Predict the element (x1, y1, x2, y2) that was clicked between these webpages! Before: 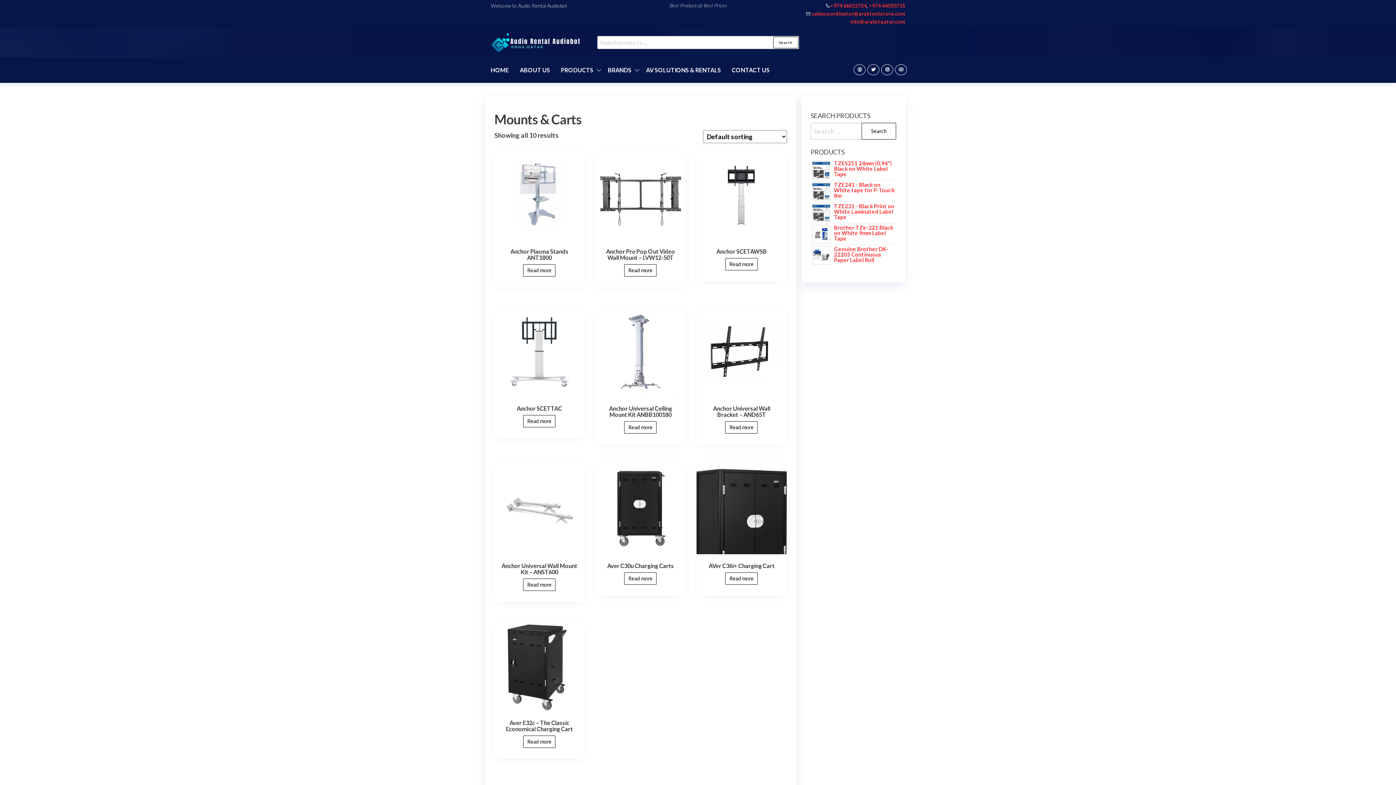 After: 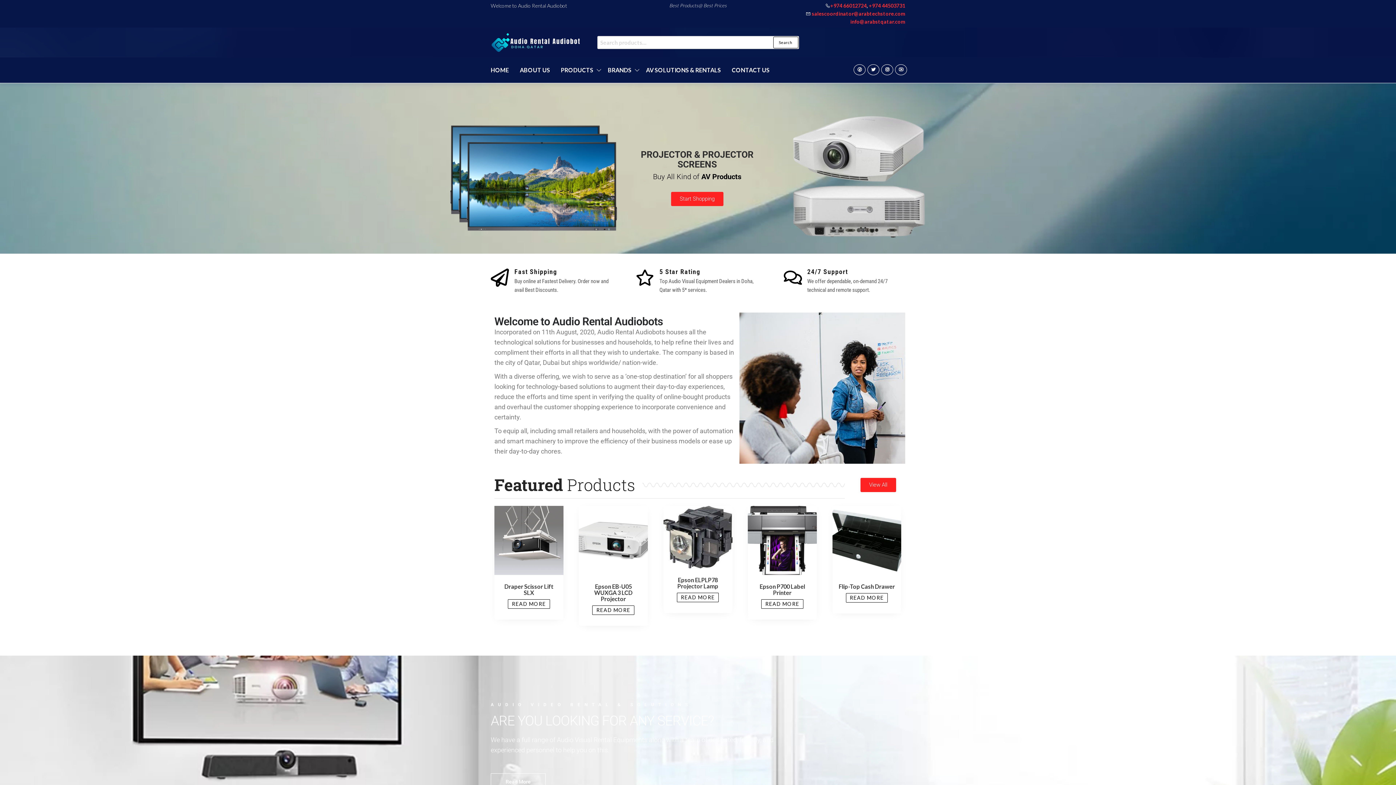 Action: bbox: (490, 37, 580, 45)